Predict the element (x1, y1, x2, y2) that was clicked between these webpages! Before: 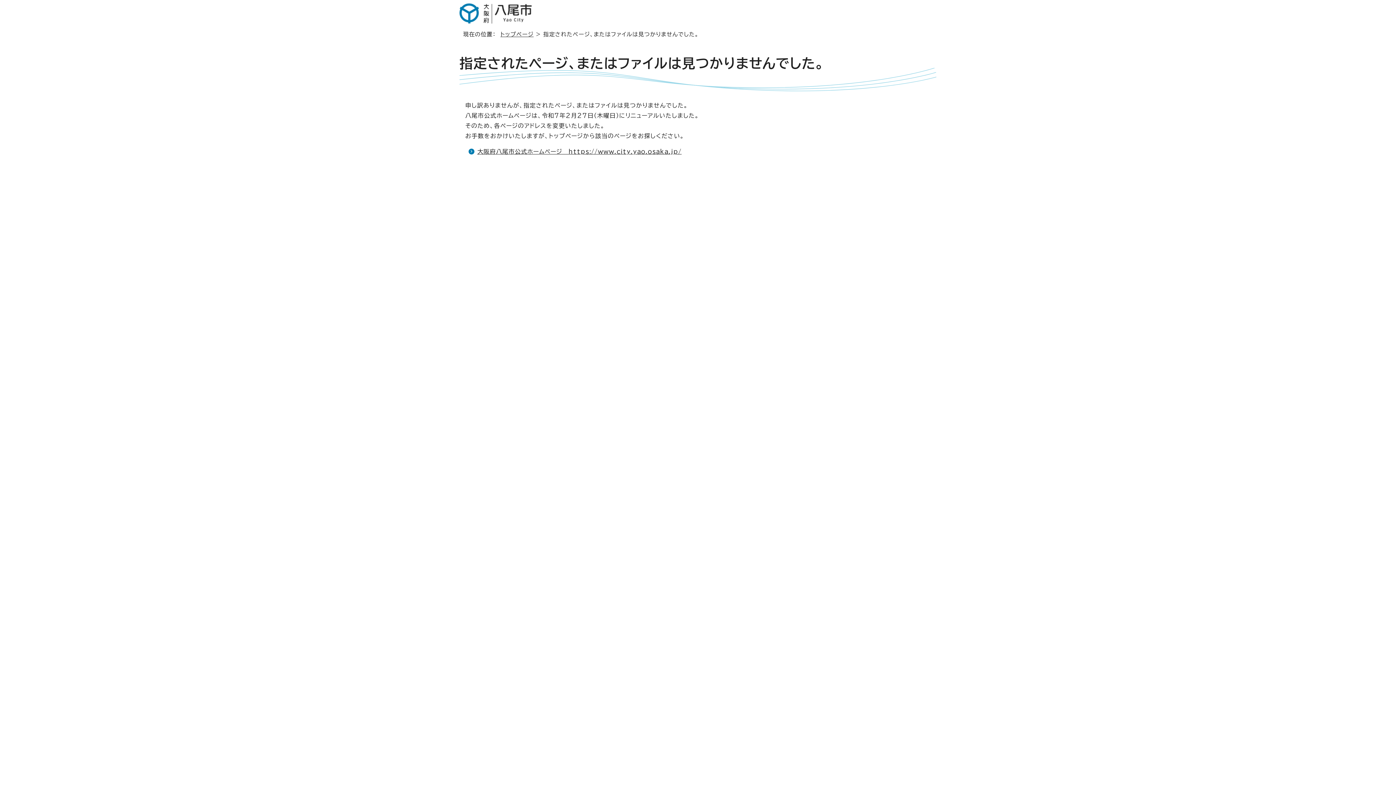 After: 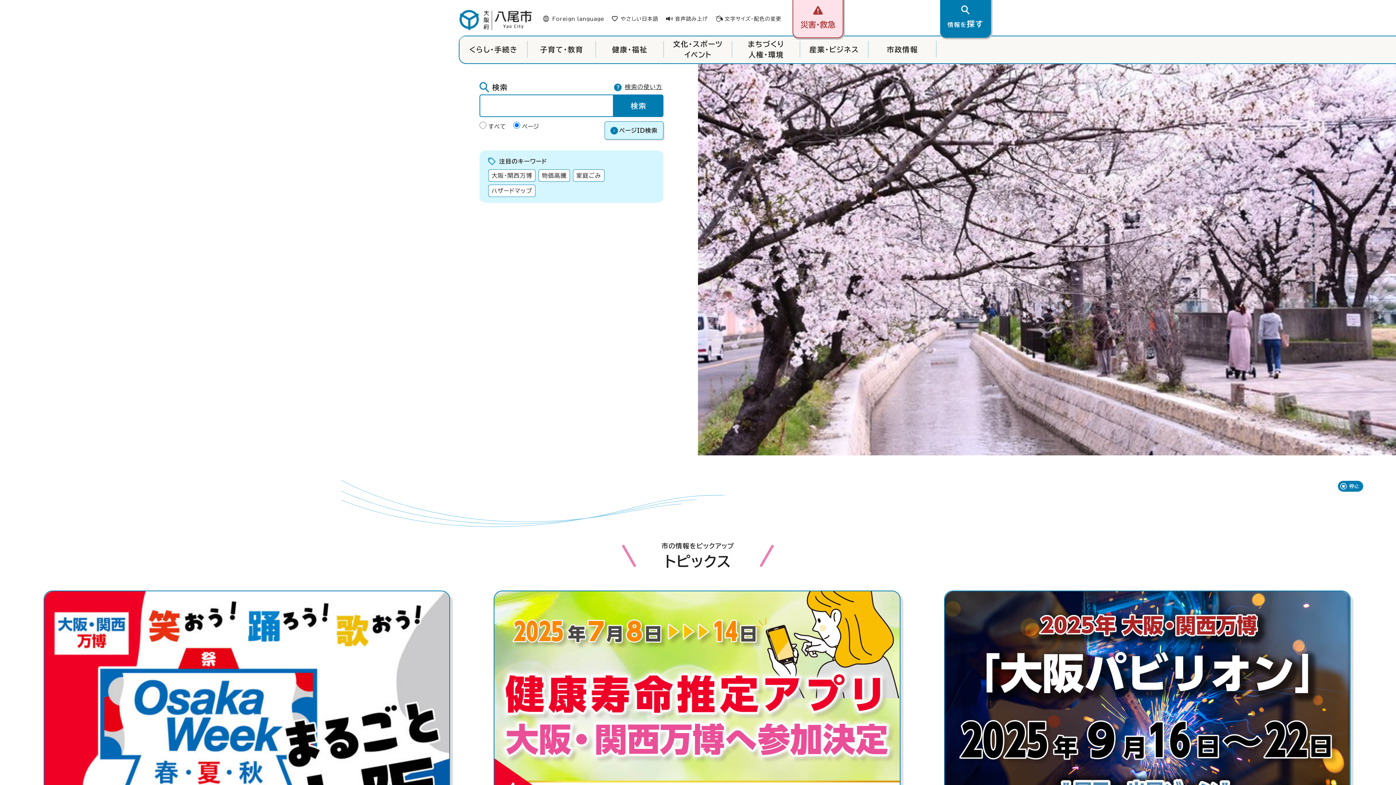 Action: bbox: (477, 148, 681, 154) label: 大阪府八尾市公式ホームページ　https://www.city.yao.osaka.jp/